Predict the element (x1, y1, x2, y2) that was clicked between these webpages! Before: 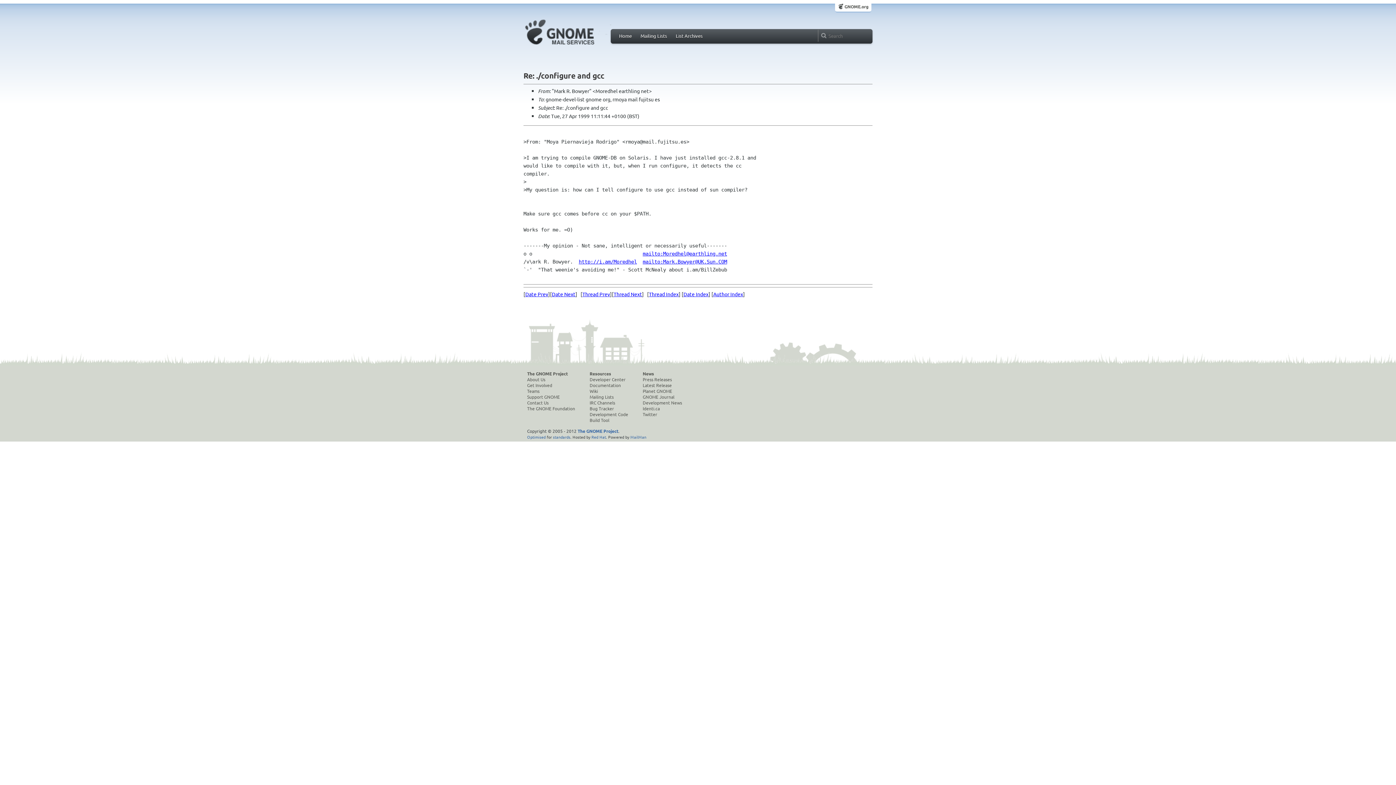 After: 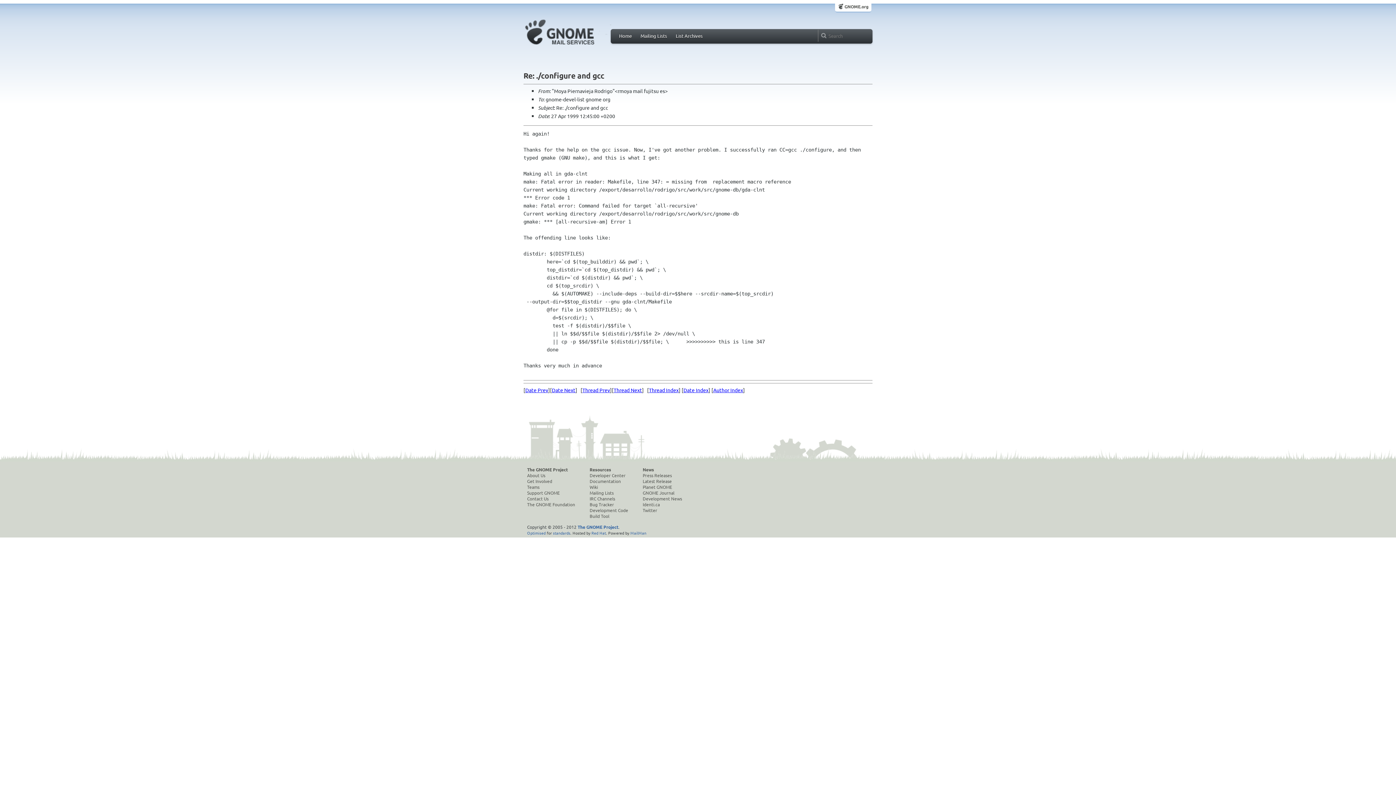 Action: label: Thread Next bbox: (613, 290, 642, 297)